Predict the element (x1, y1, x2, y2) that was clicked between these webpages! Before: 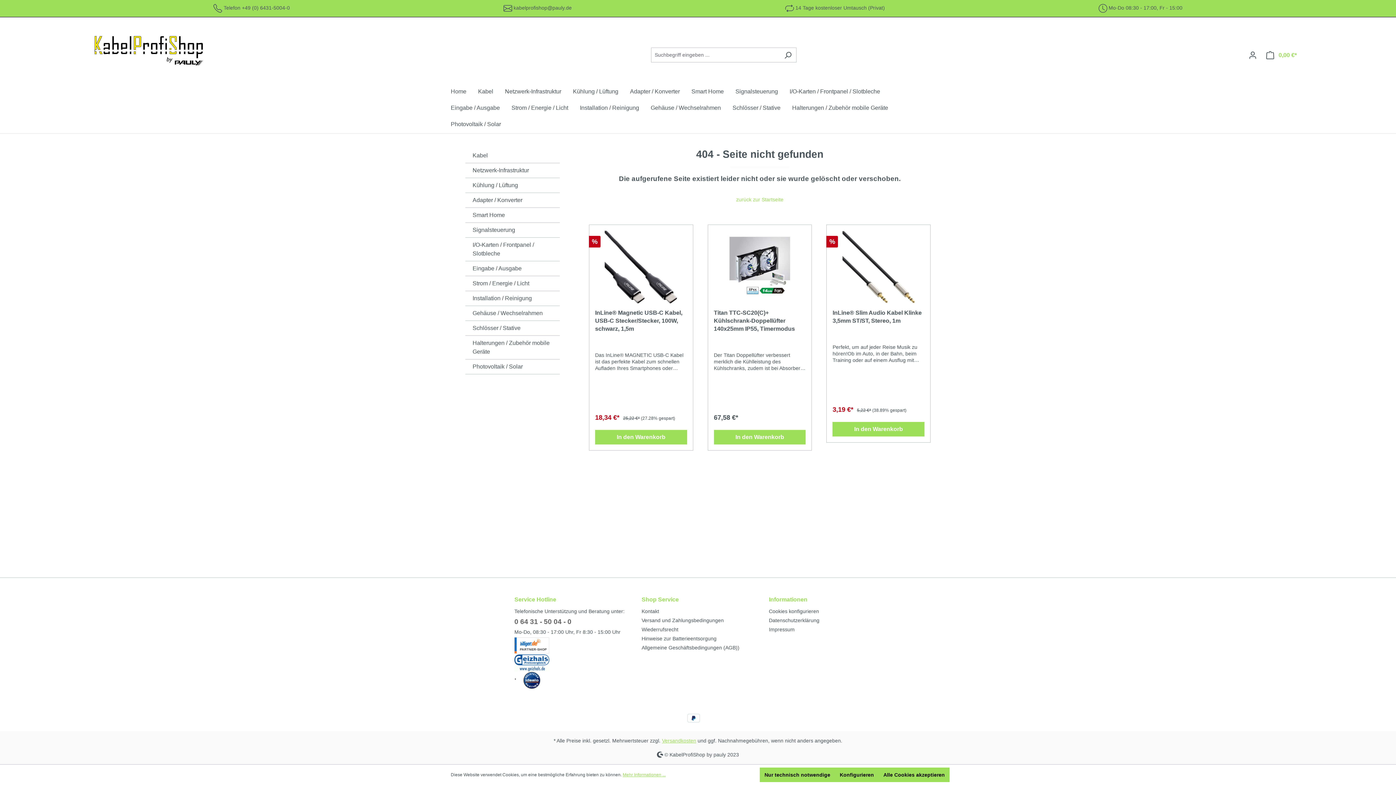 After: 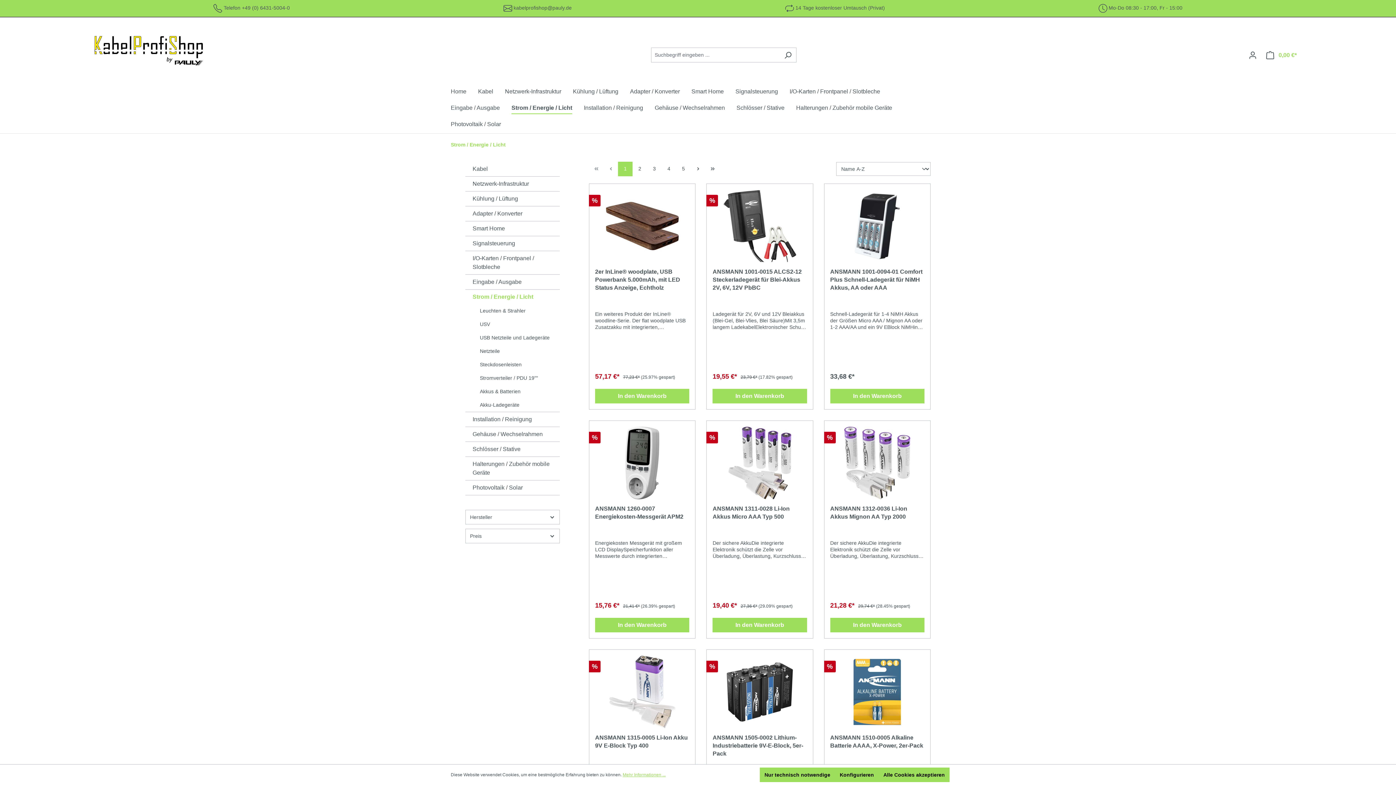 Action: bbox: (511, 100, 580, 116) label: Strom / Energie / Licht